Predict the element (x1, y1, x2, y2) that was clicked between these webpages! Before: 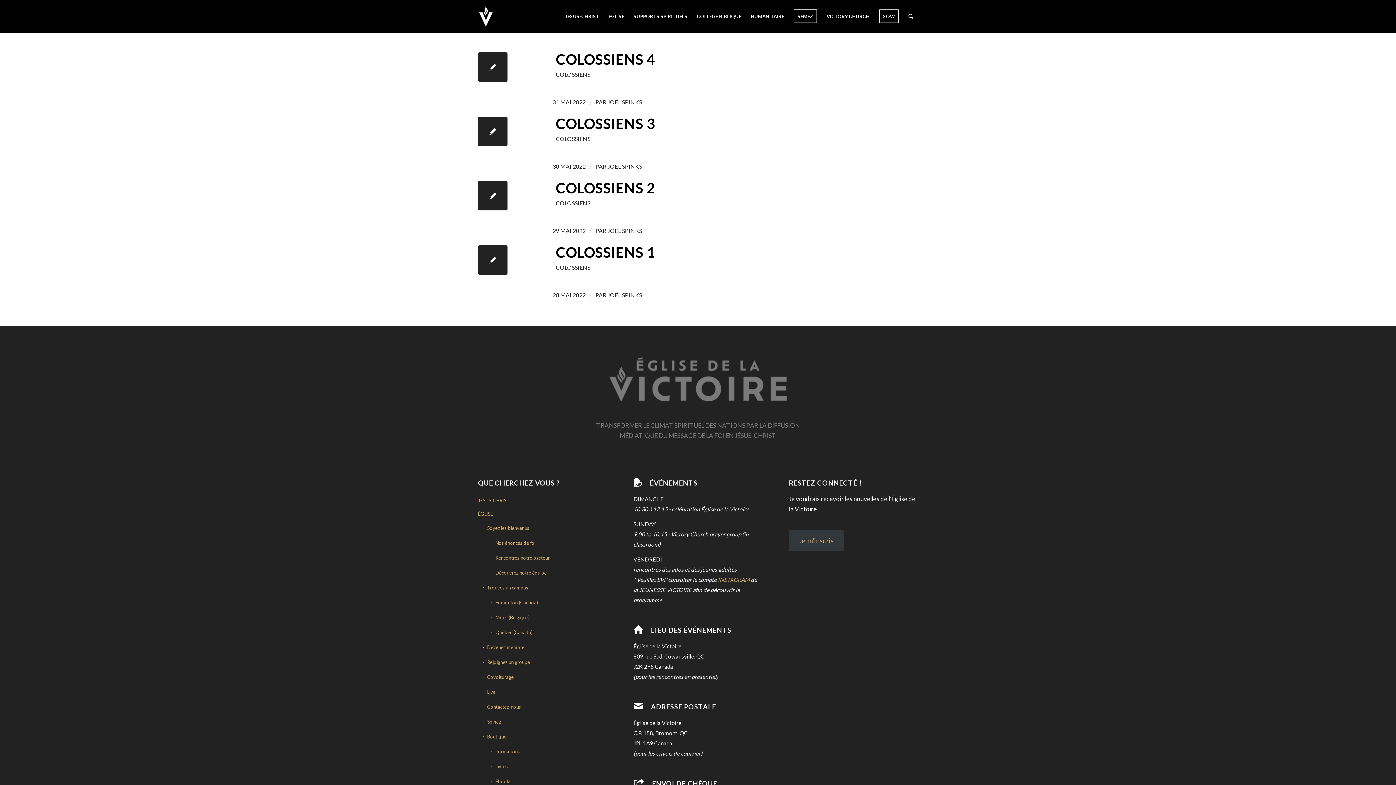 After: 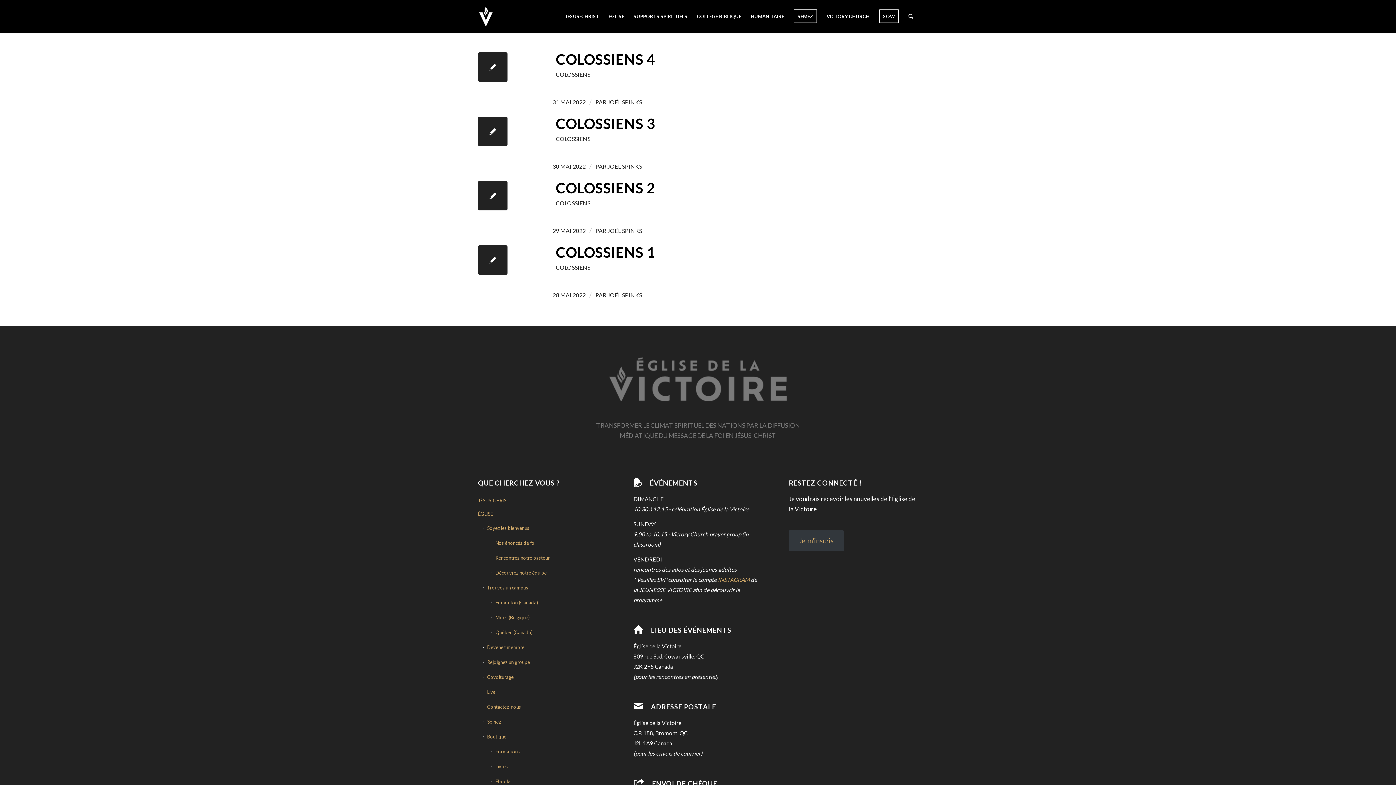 Action: bbox: (556, 71, 590, 77) label: COLOSSIENS